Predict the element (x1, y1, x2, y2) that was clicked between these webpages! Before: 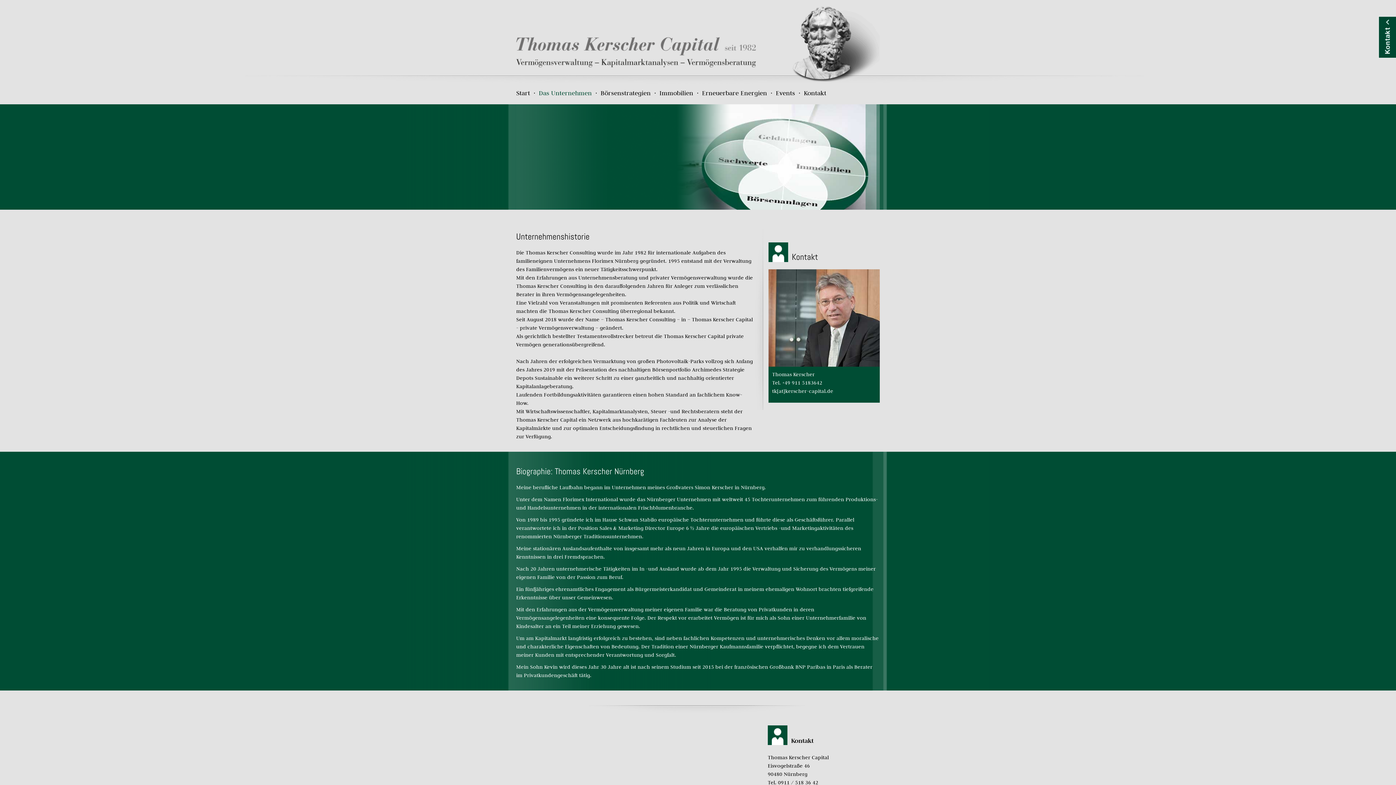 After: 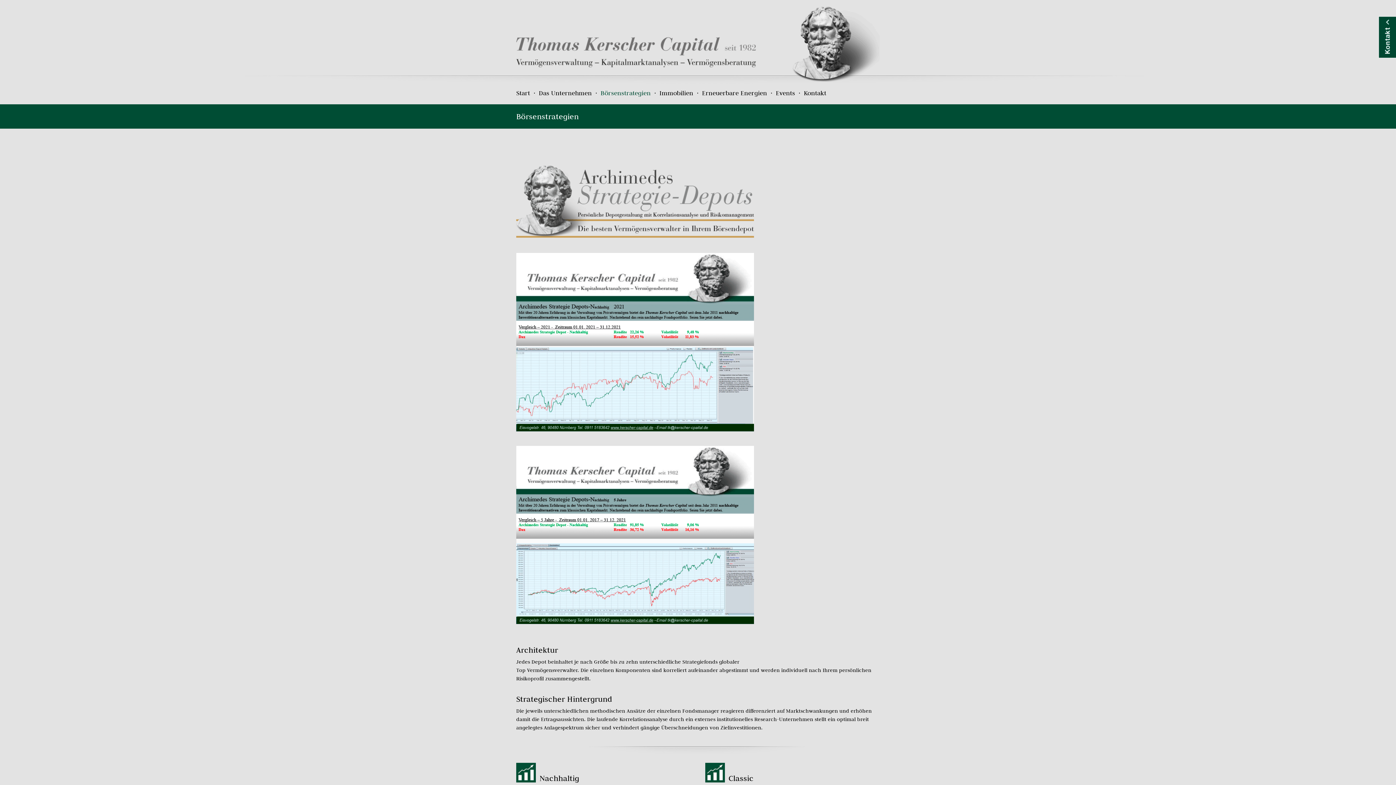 Action: label: Börsenstrategien bbox: (600, 81, 657, 104)